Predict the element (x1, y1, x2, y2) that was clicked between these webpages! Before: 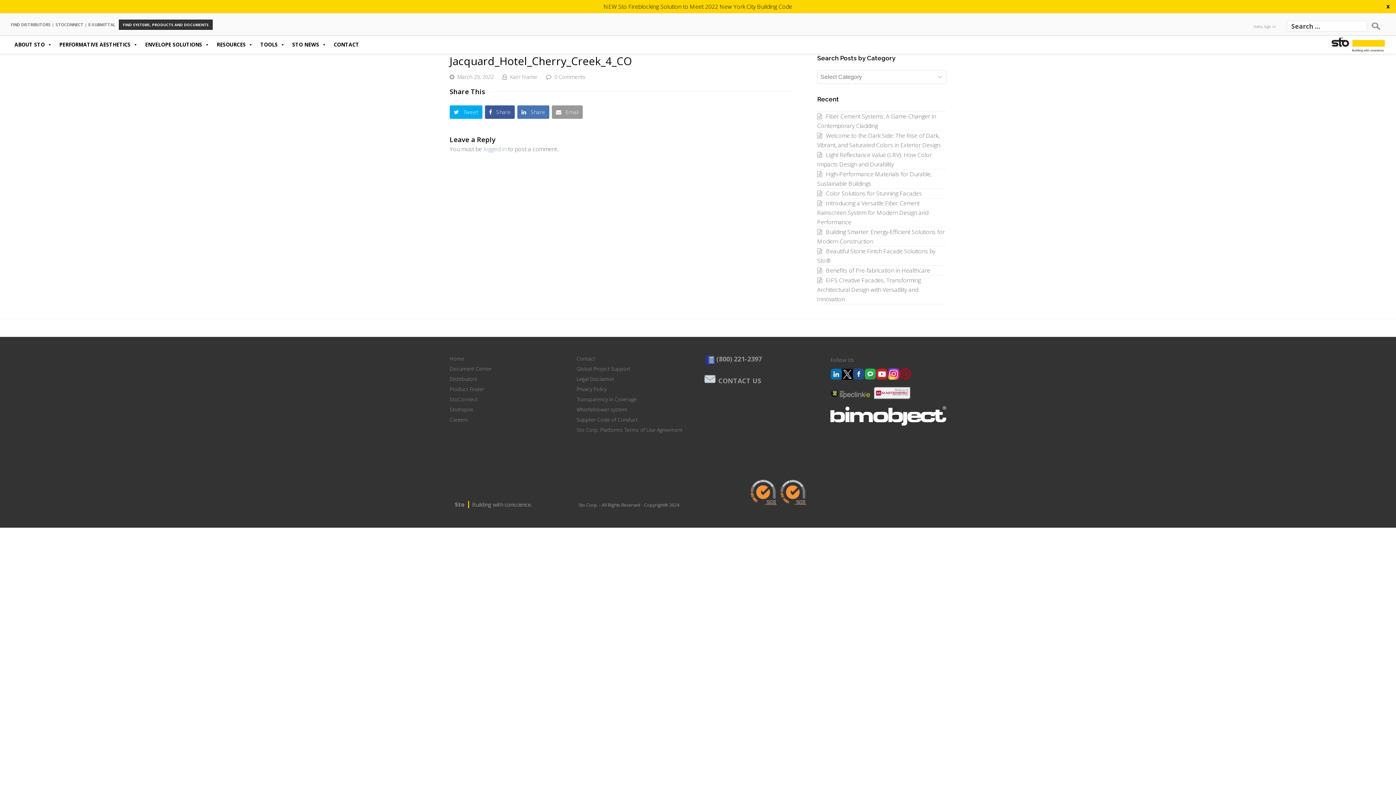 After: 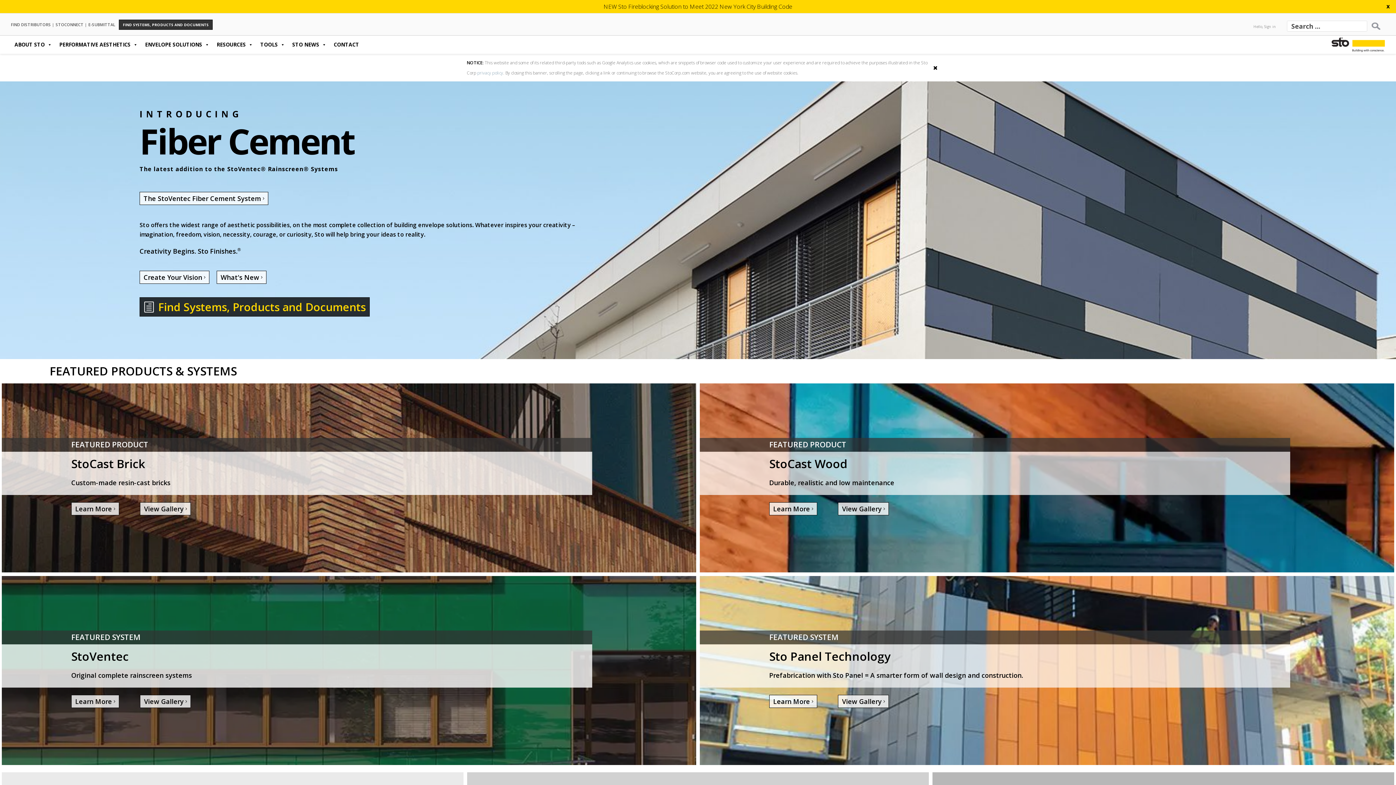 Action: bbox: (1330, 40, 1385, 48)